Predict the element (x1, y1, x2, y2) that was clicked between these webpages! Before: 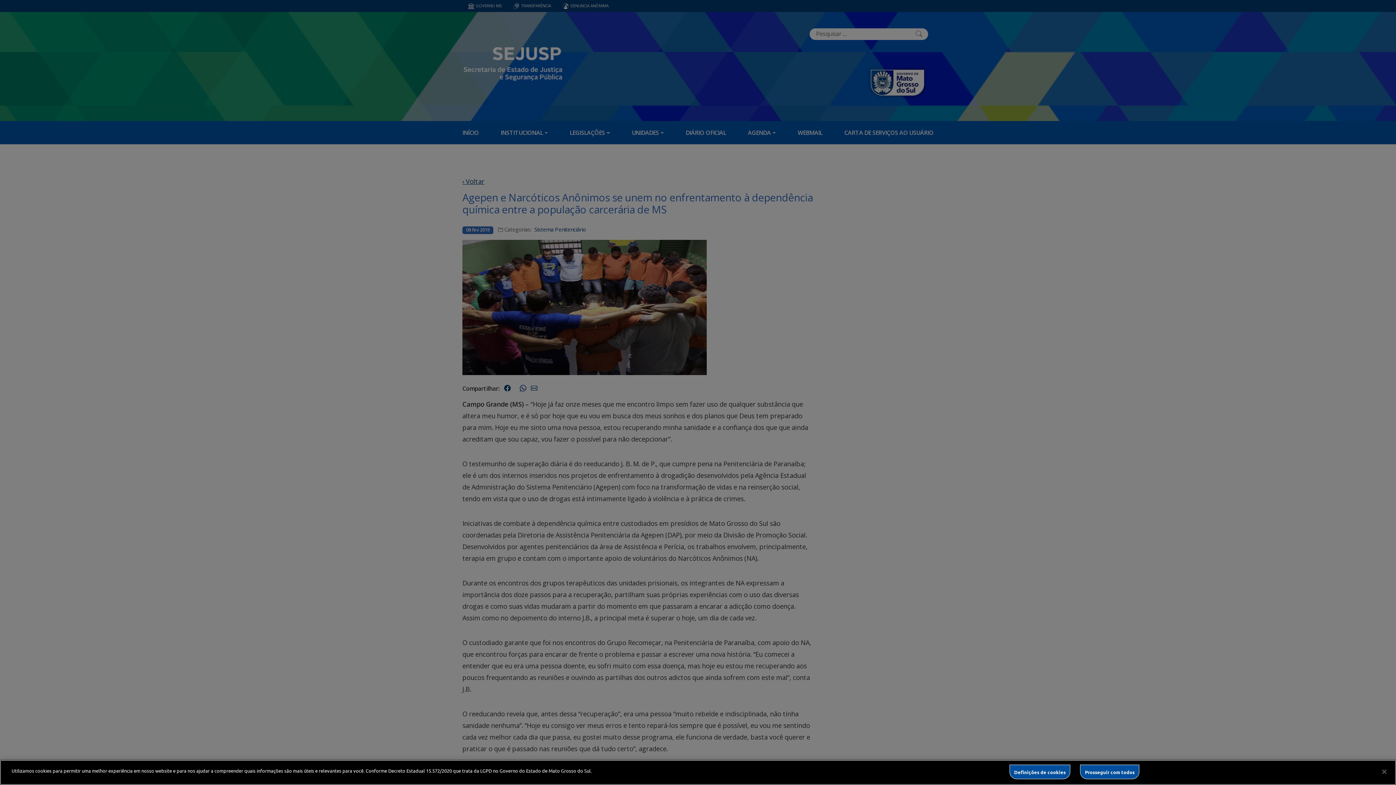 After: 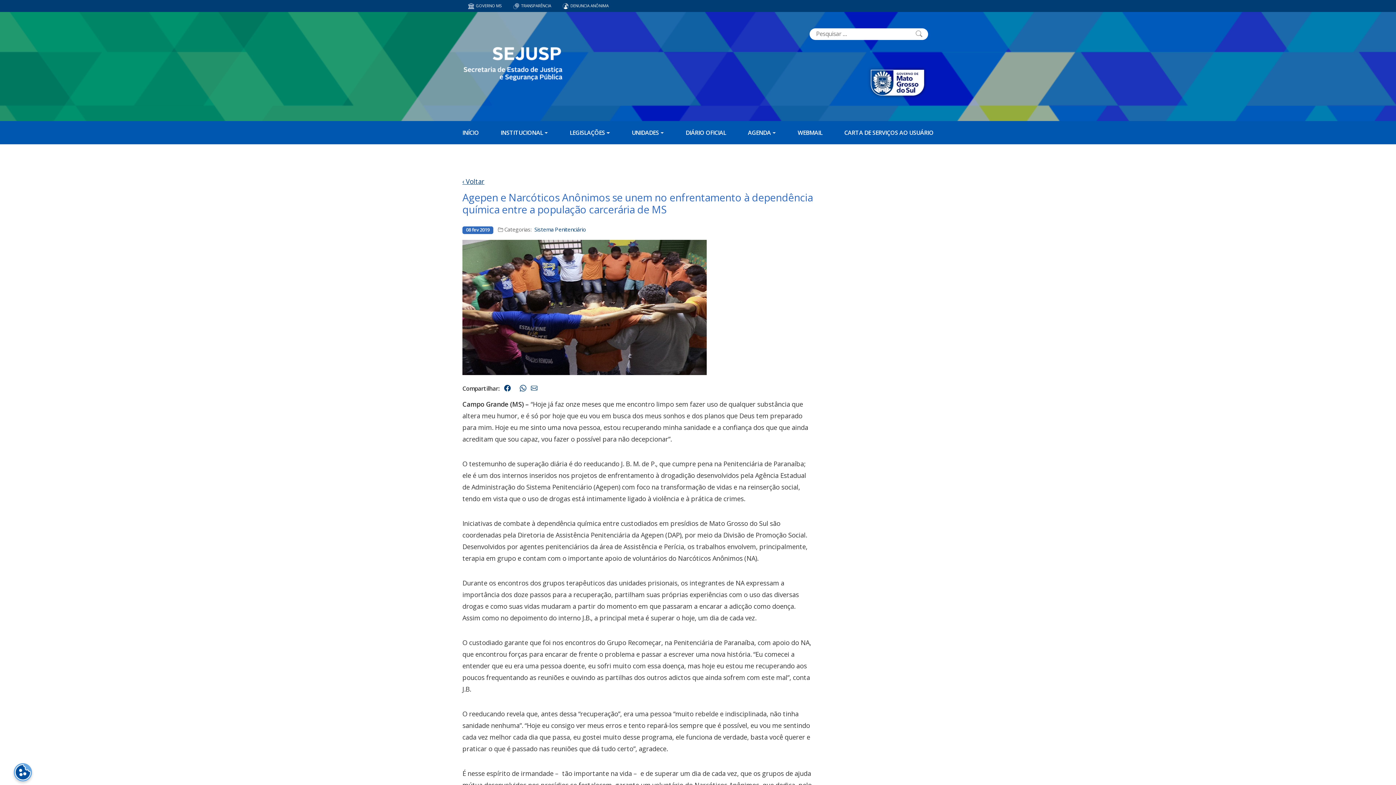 Action: bbox: (1376, 764, 1392, 780) label: Fechar